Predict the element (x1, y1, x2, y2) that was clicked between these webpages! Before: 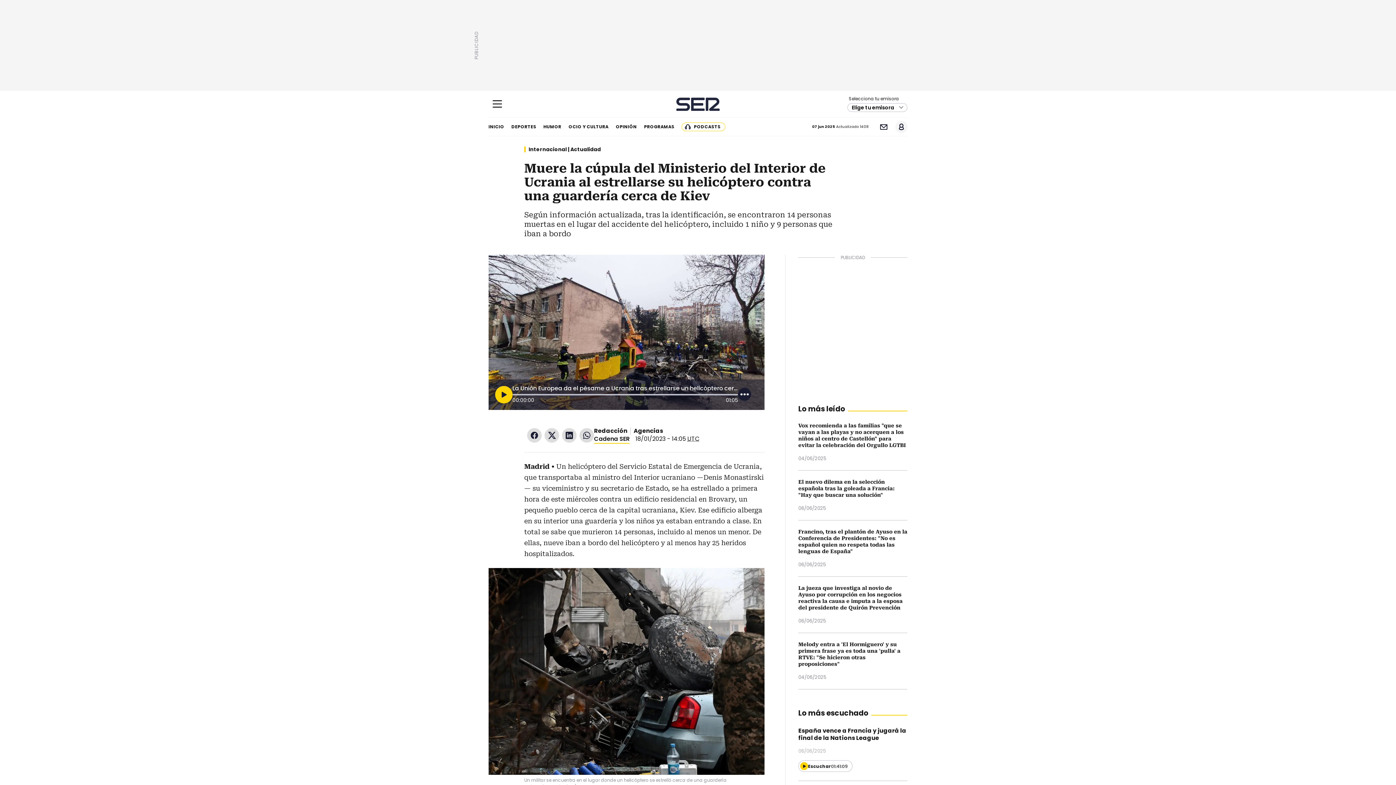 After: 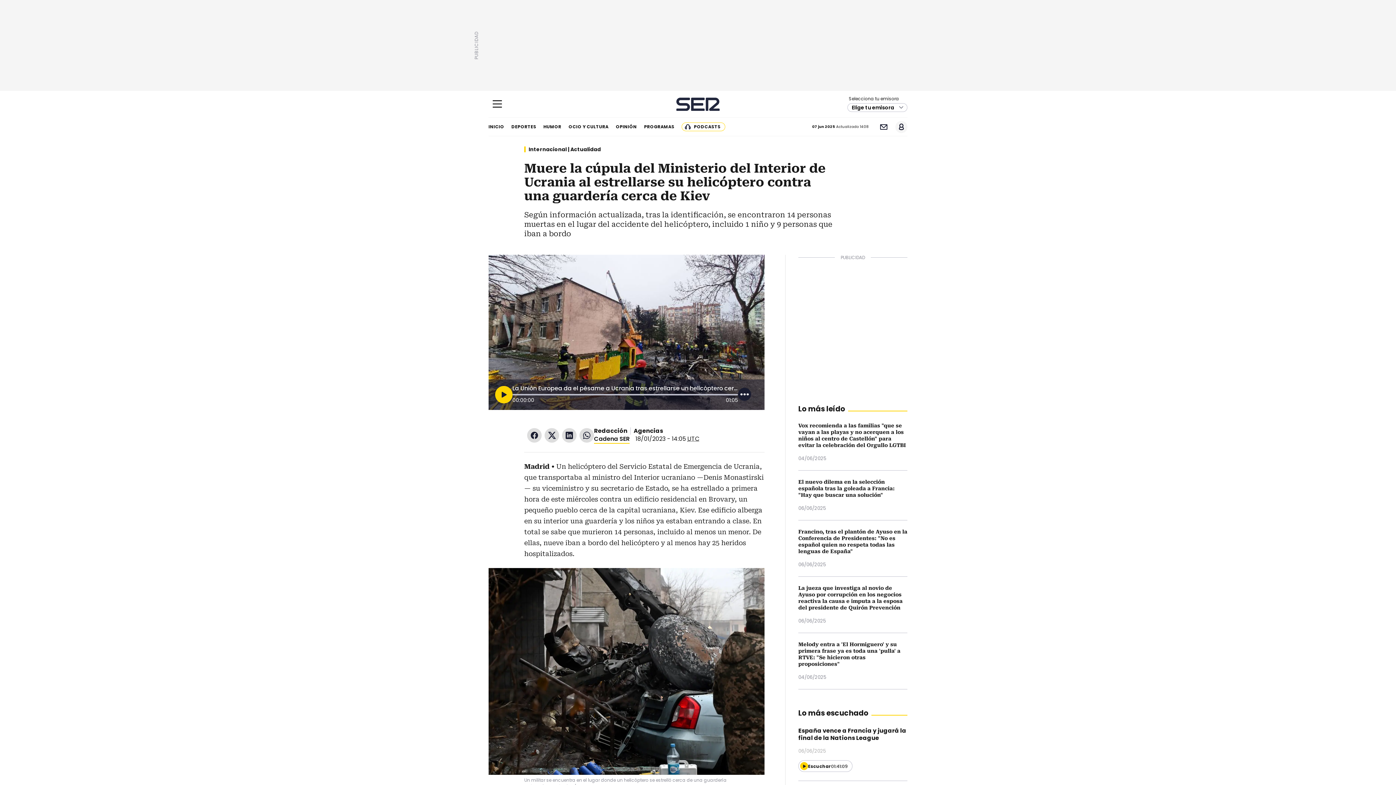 Action: bbox: (495, 386, 512, 403)